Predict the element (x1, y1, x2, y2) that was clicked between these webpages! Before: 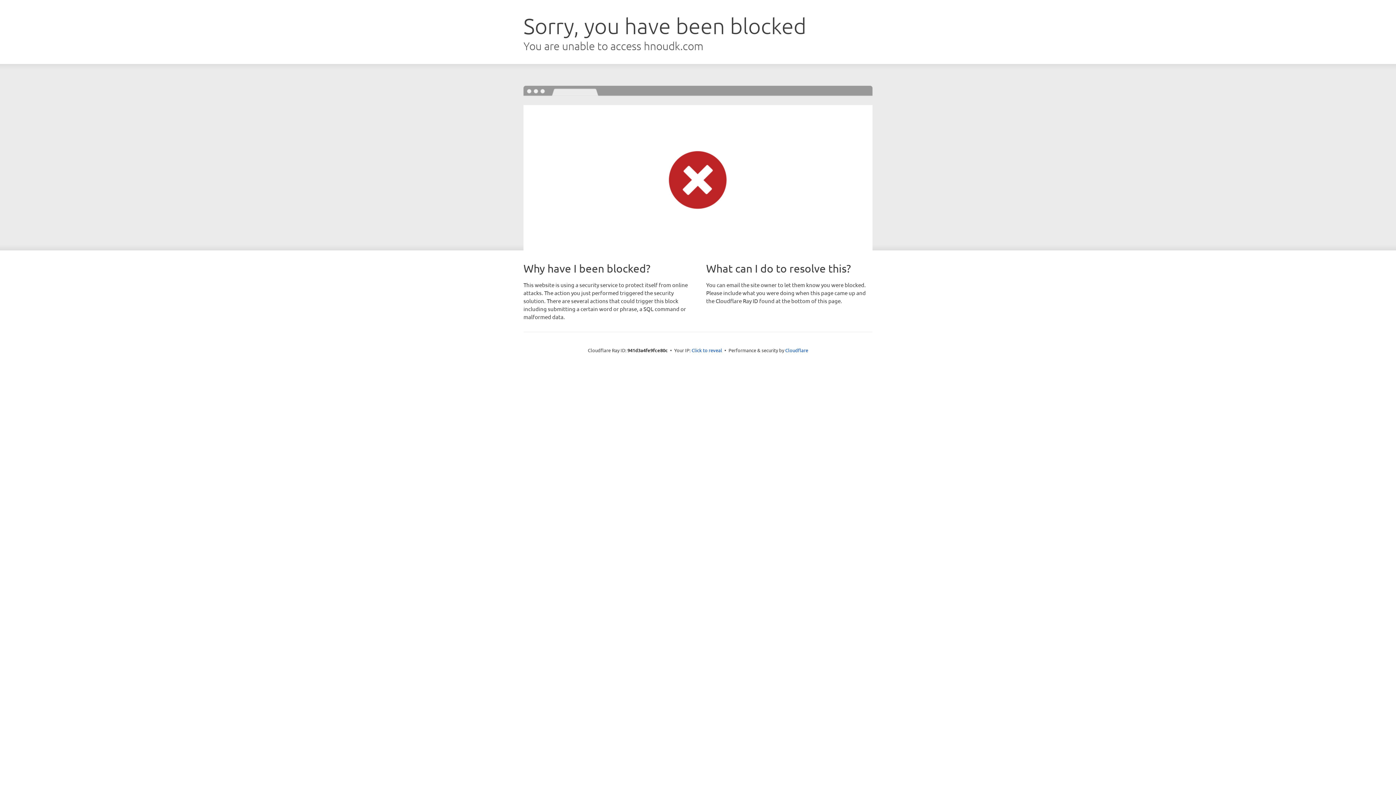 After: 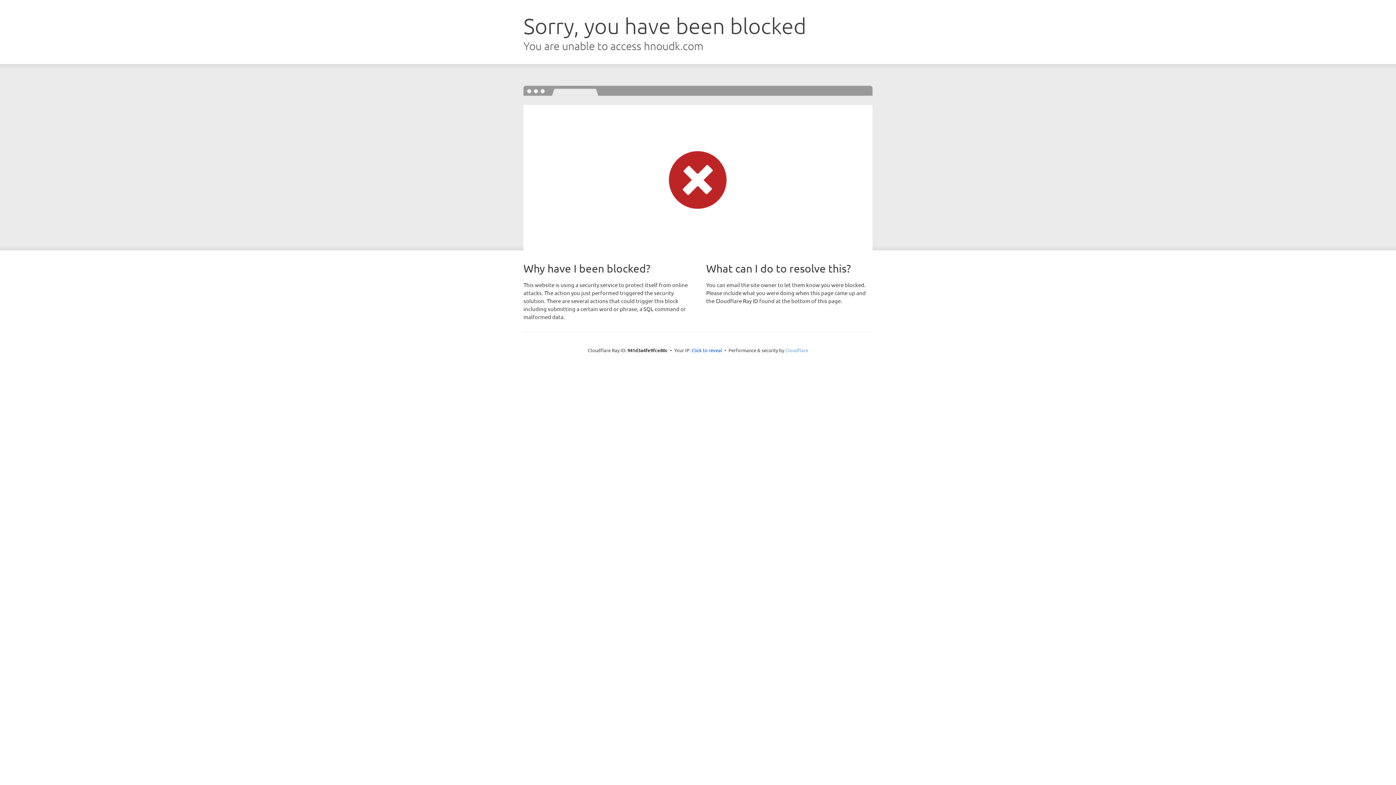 Action: bbox: (785, 347, 808, 353) label: Cloudflare